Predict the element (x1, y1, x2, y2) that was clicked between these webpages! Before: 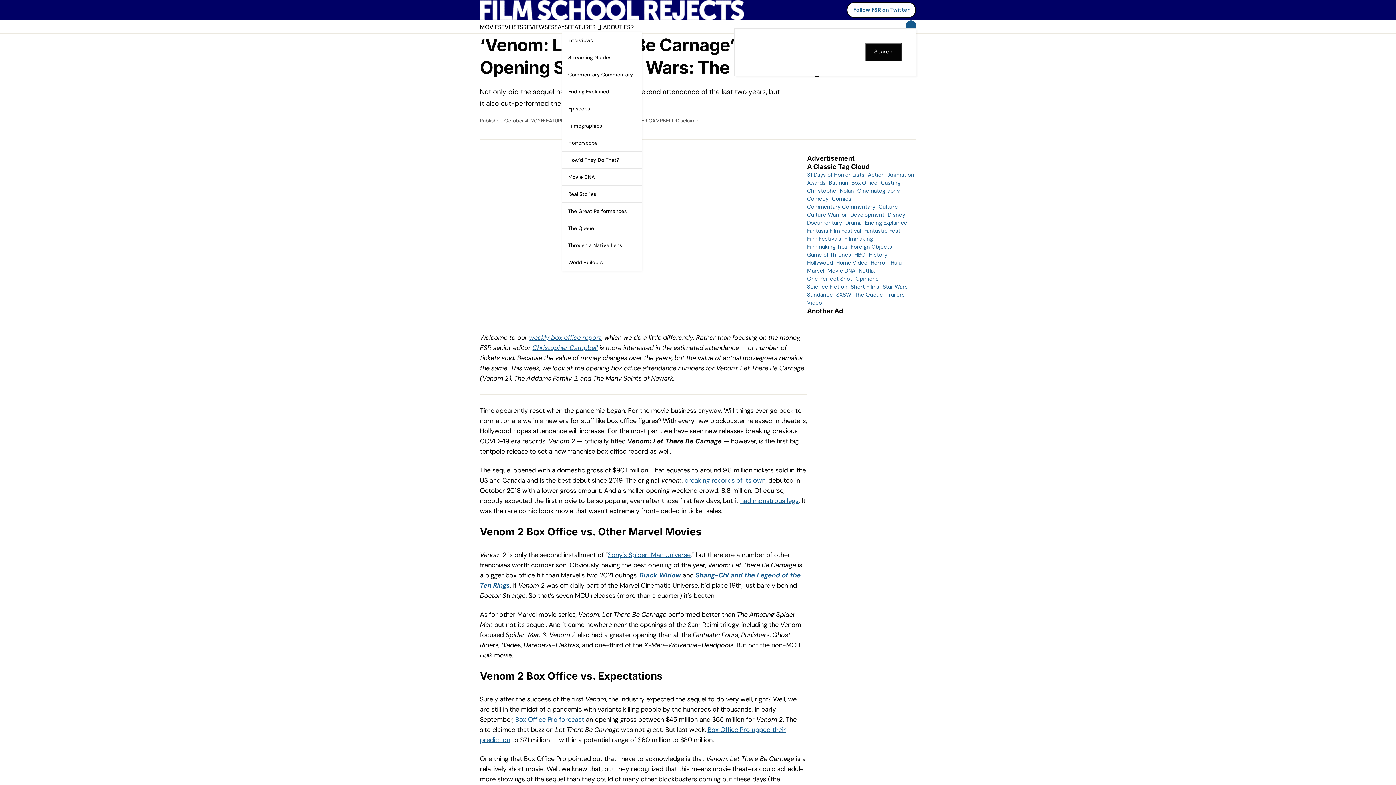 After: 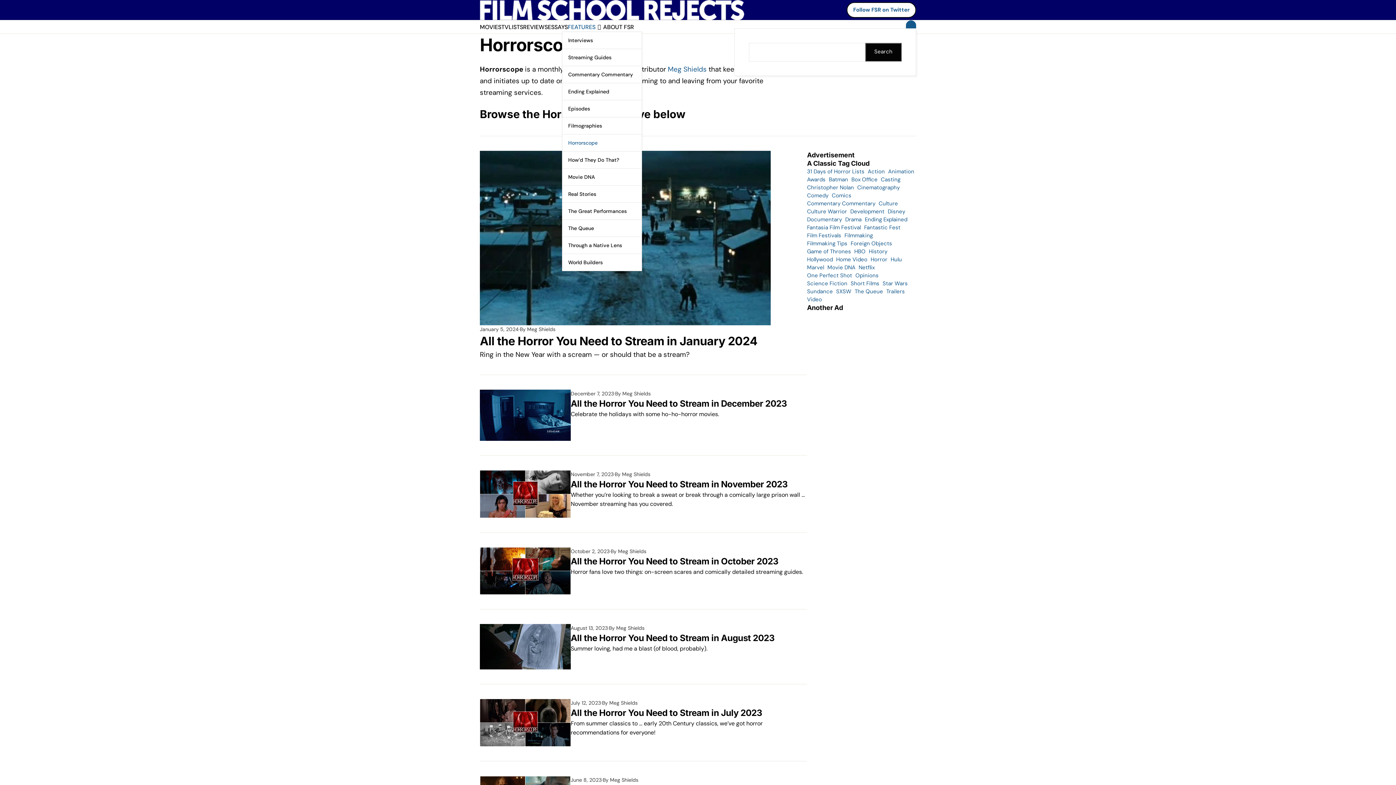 Action: label: Horrorscope bbox: (562, 134, 641, 151)